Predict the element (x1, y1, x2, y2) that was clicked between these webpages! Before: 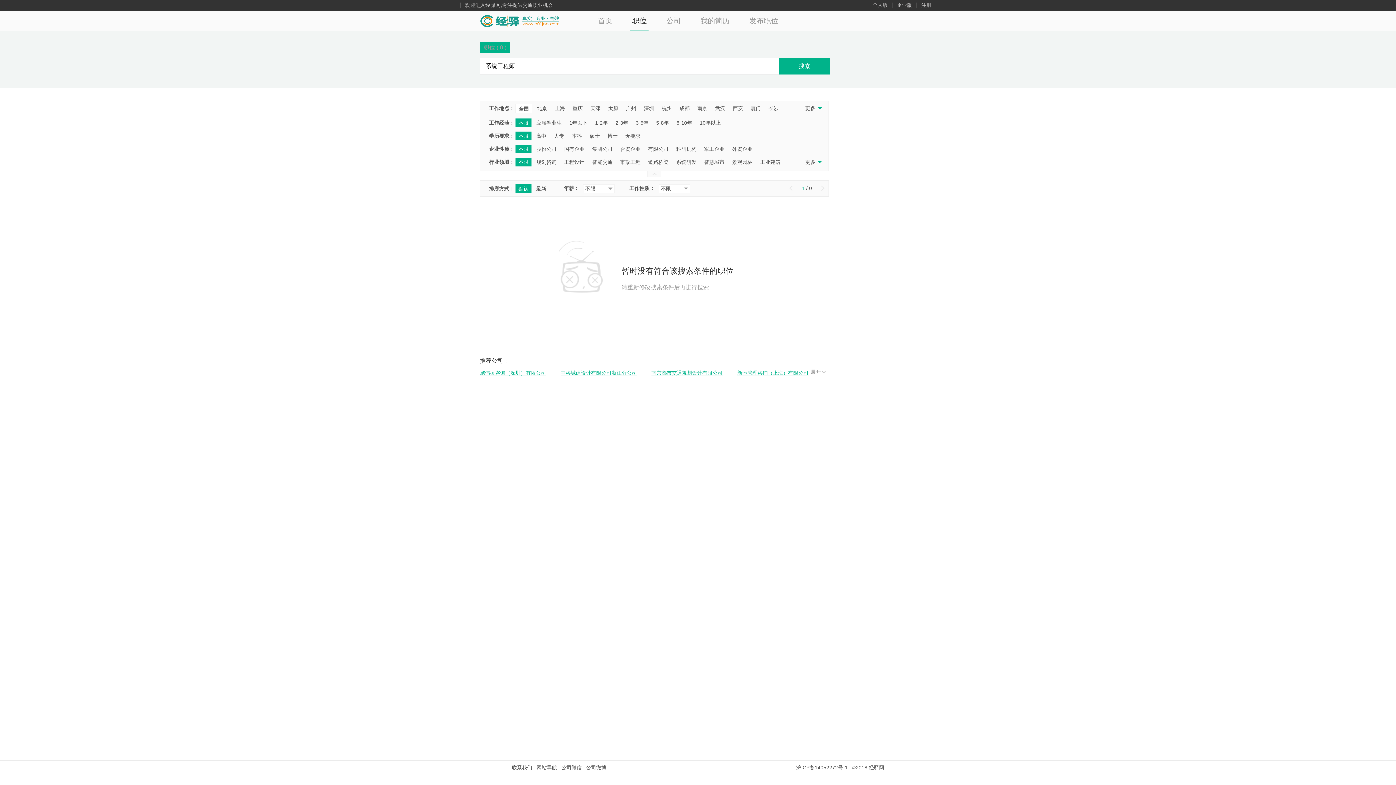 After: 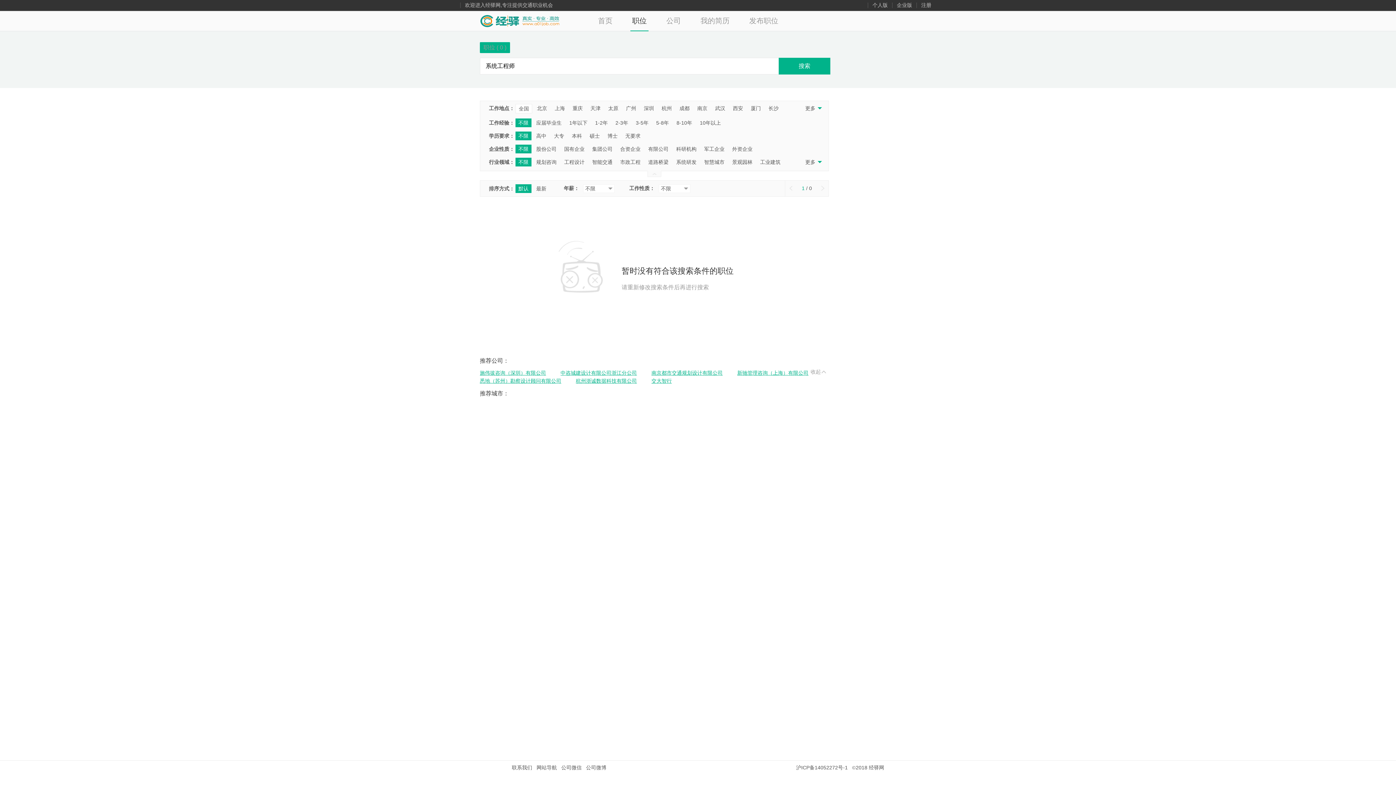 Action: bbox: (810, 369, 826, 375) label: 展开